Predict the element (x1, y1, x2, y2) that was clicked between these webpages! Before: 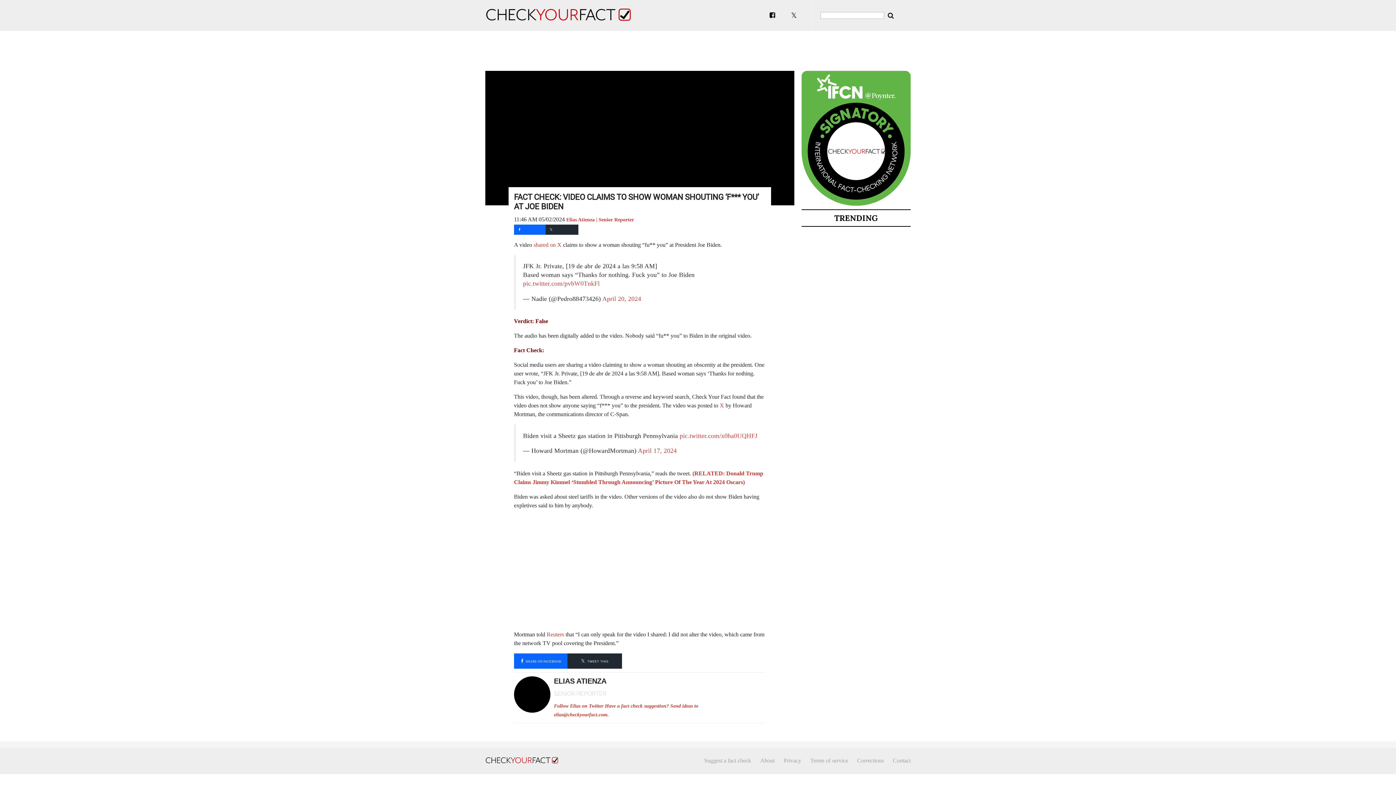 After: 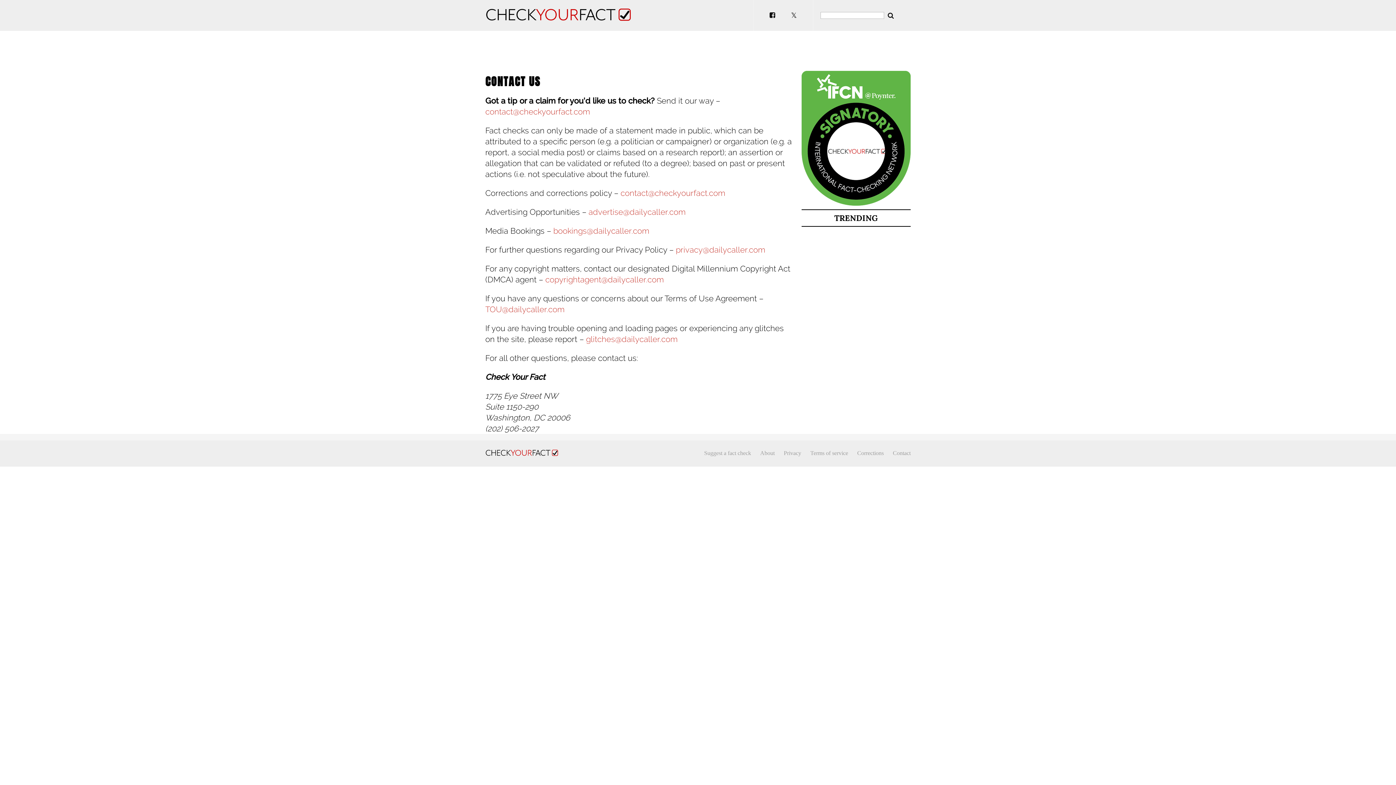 Action: bbox: (704, 757, 751, 763) label: Suggest a fact check